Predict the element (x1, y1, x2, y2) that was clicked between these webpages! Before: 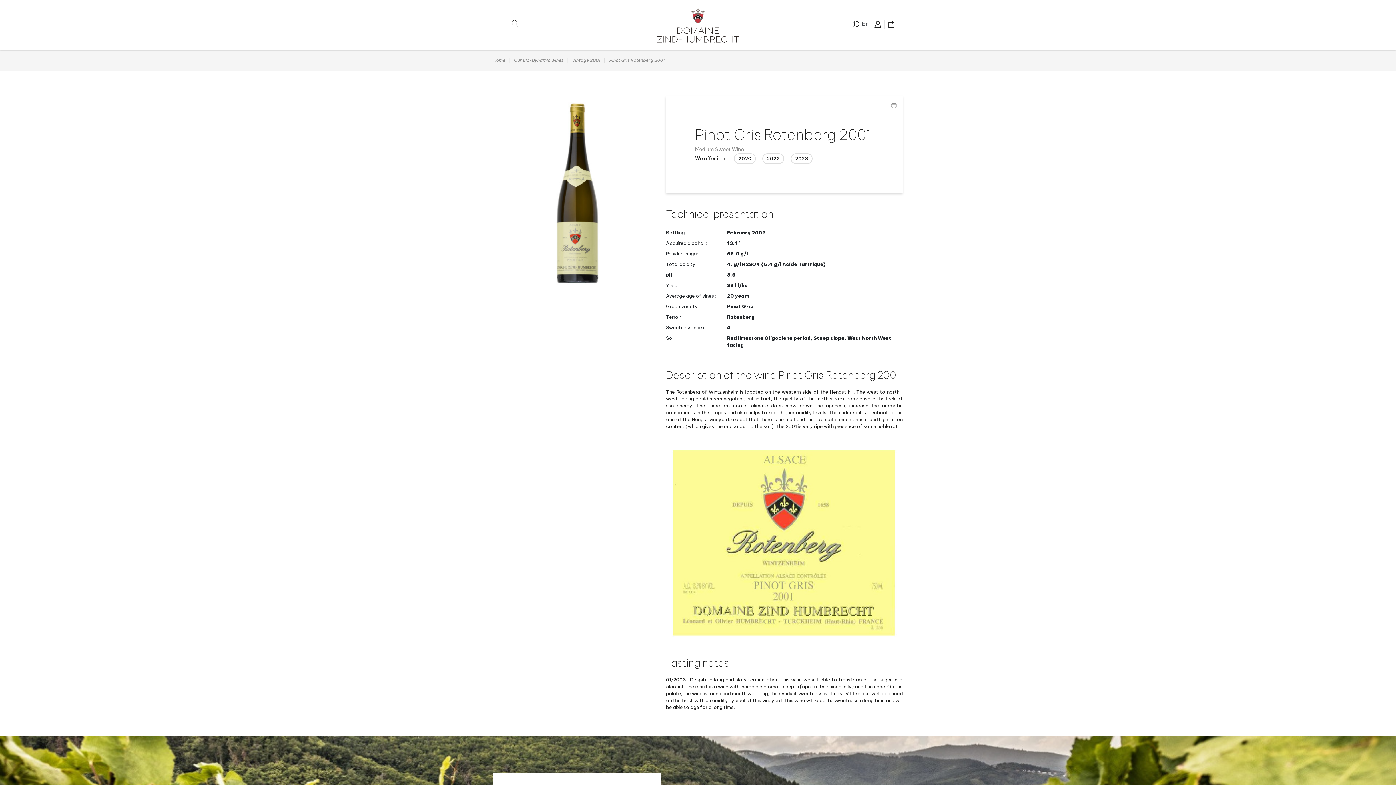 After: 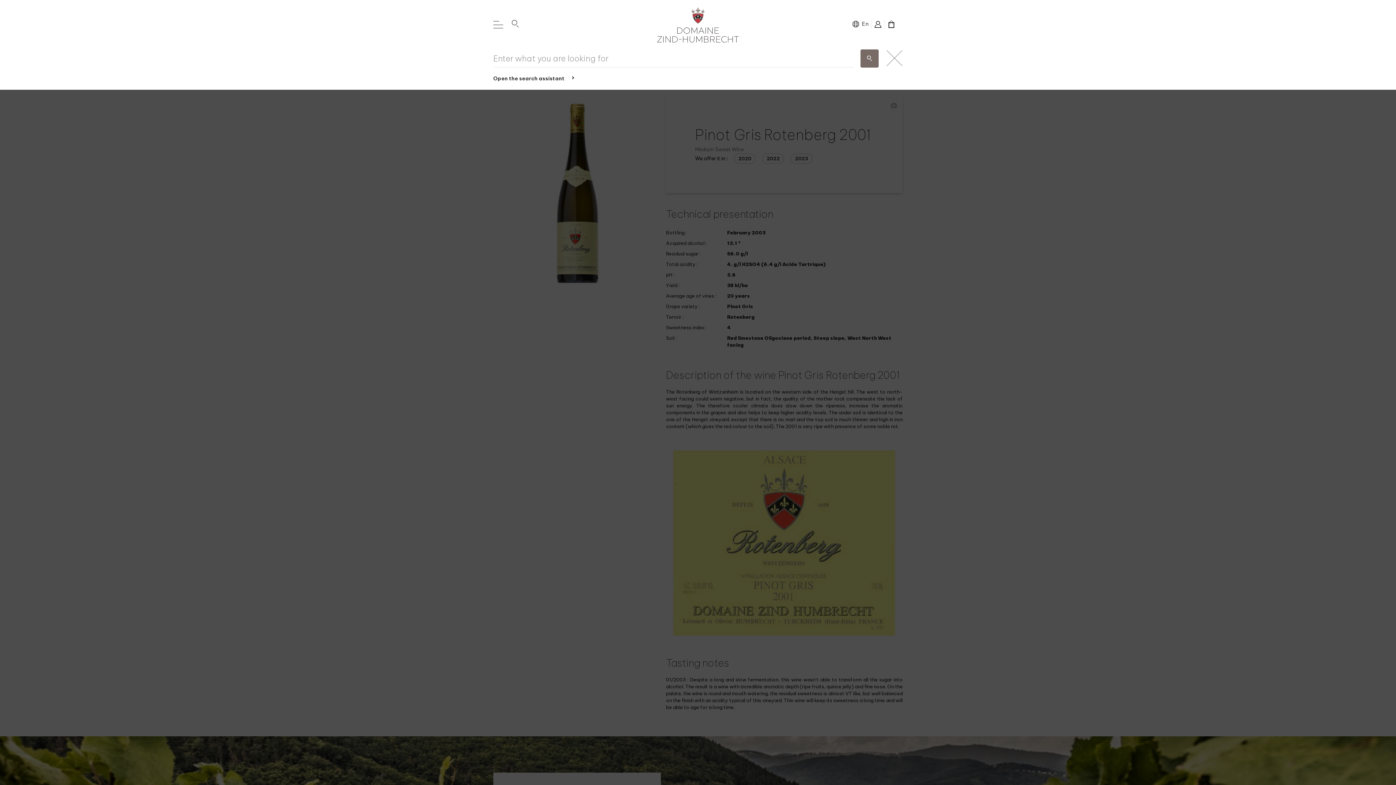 Action: bbox: (512, 22, 518, 27)